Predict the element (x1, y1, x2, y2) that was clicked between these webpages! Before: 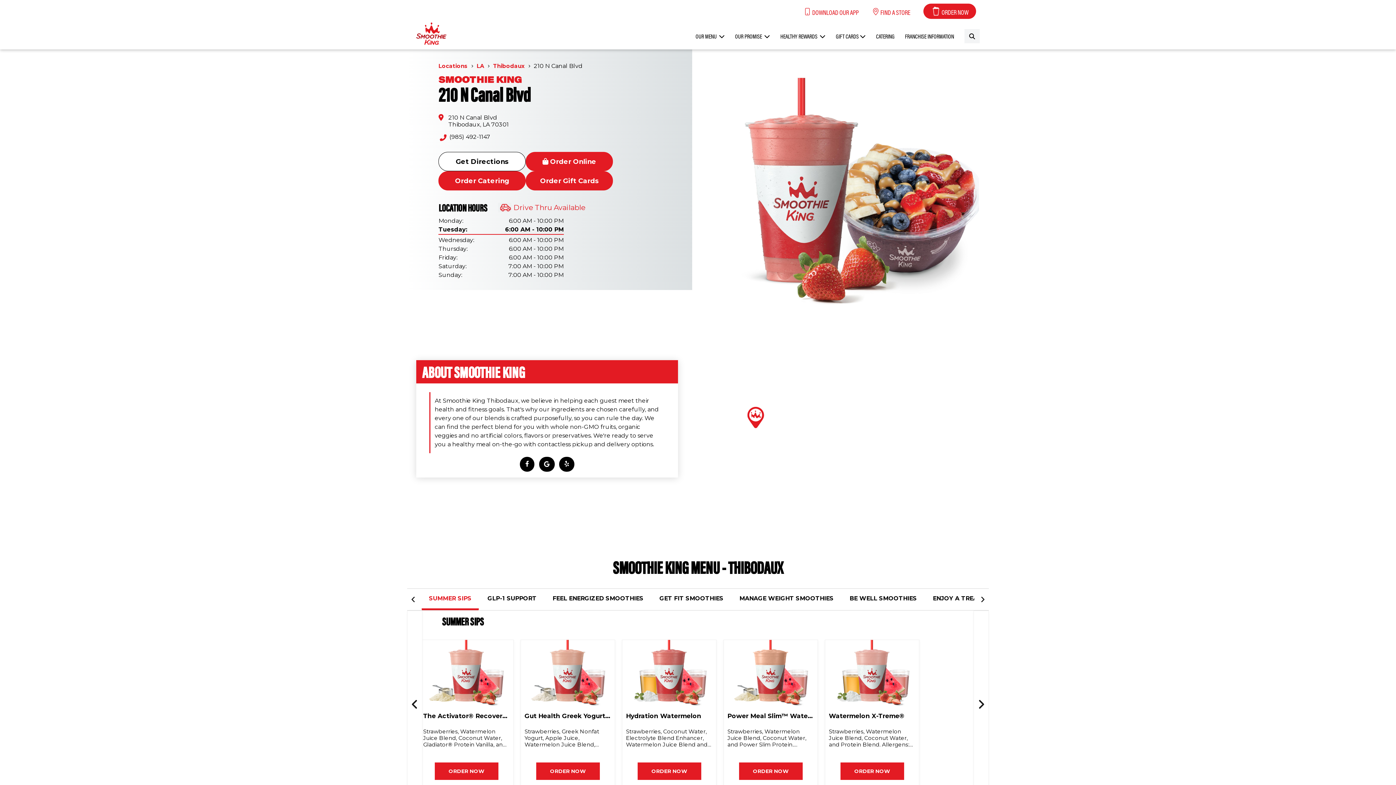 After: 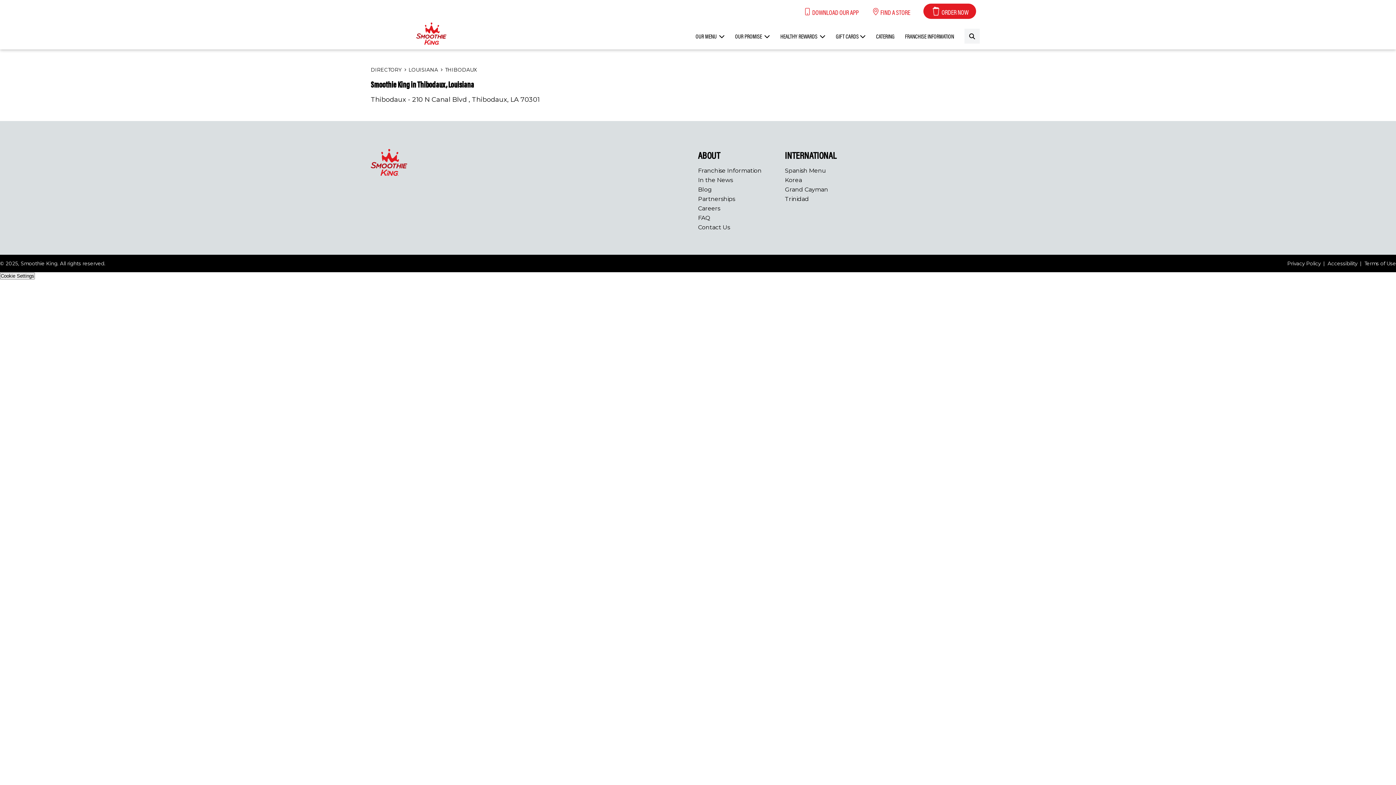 Action: bbox: (493, 62, 524, 69) label: Thibodaux